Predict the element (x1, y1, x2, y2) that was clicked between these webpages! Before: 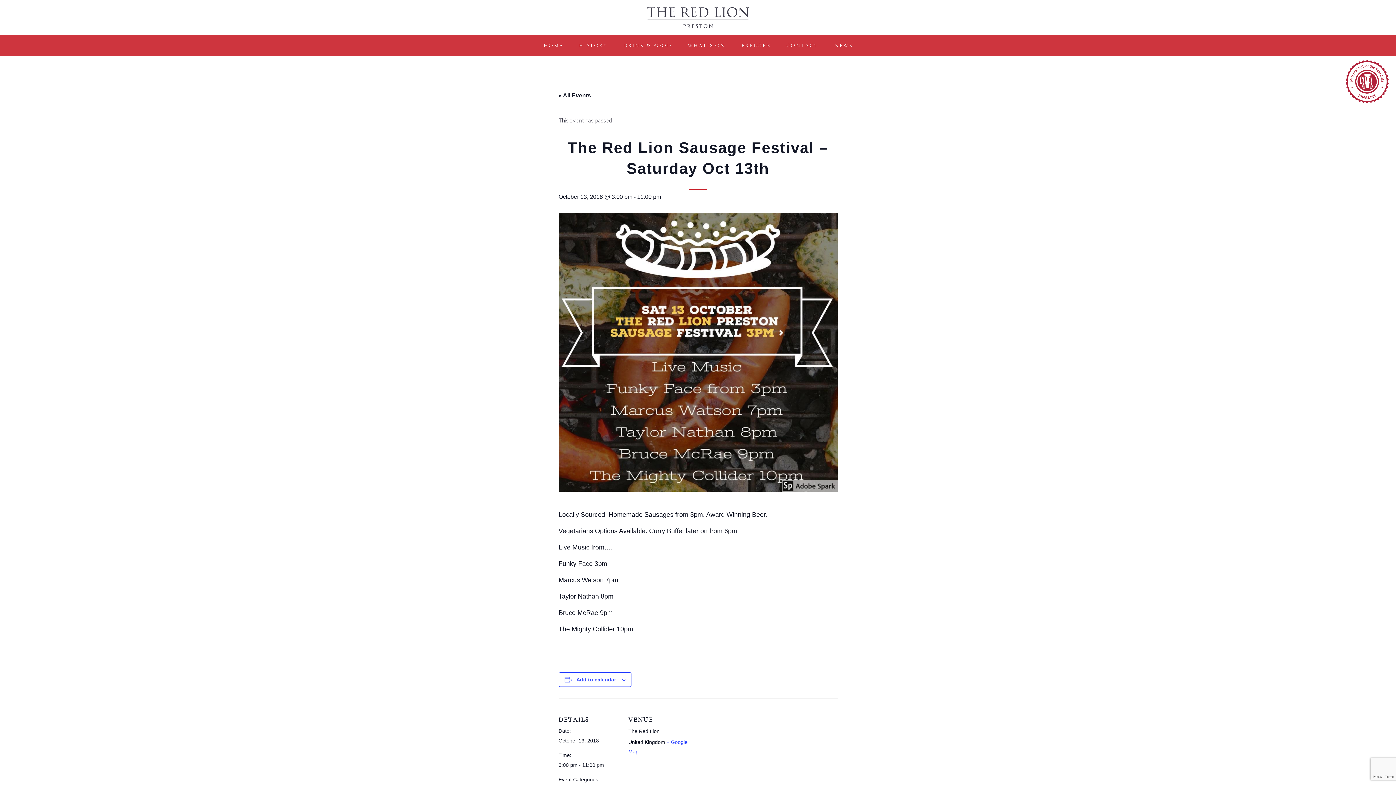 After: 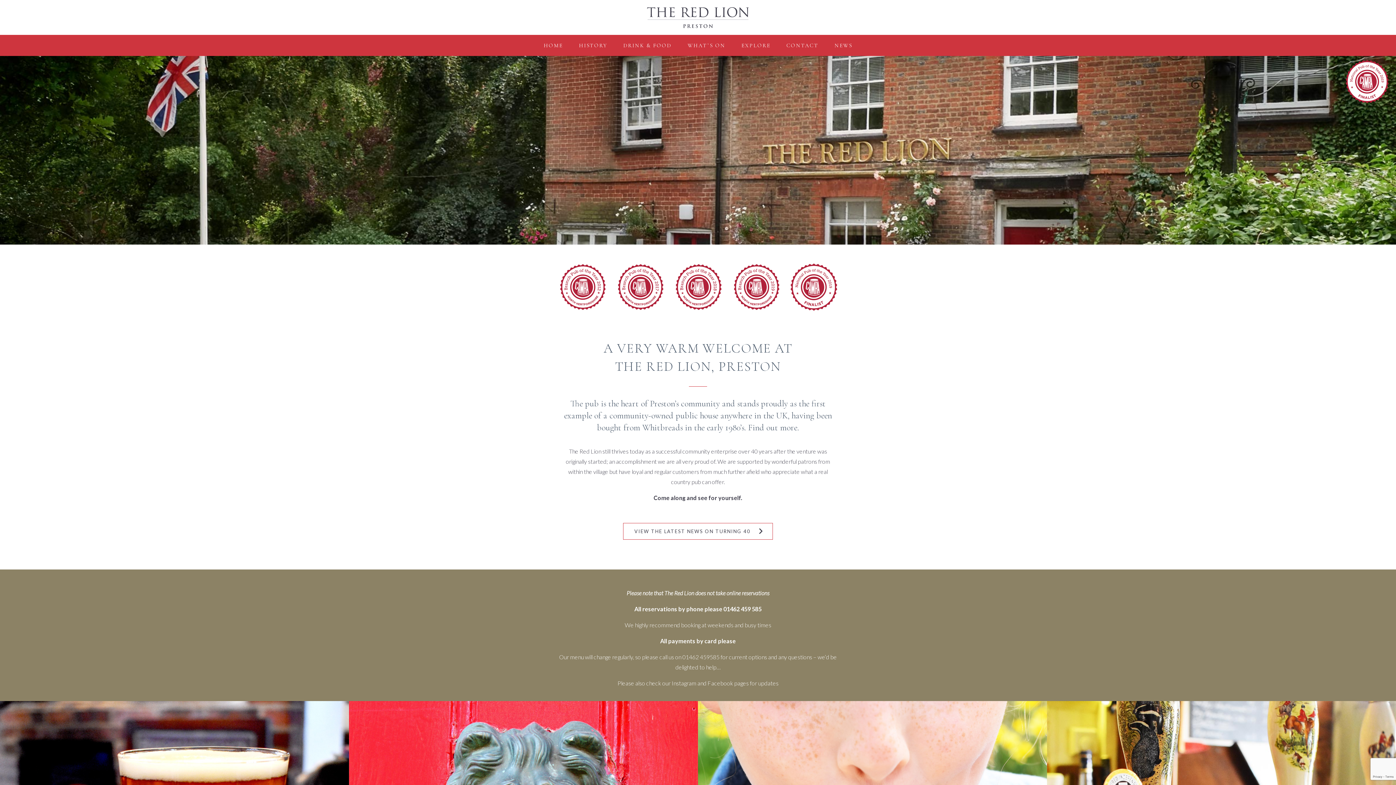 Action: bbox: (0, 7, 1396, 31)